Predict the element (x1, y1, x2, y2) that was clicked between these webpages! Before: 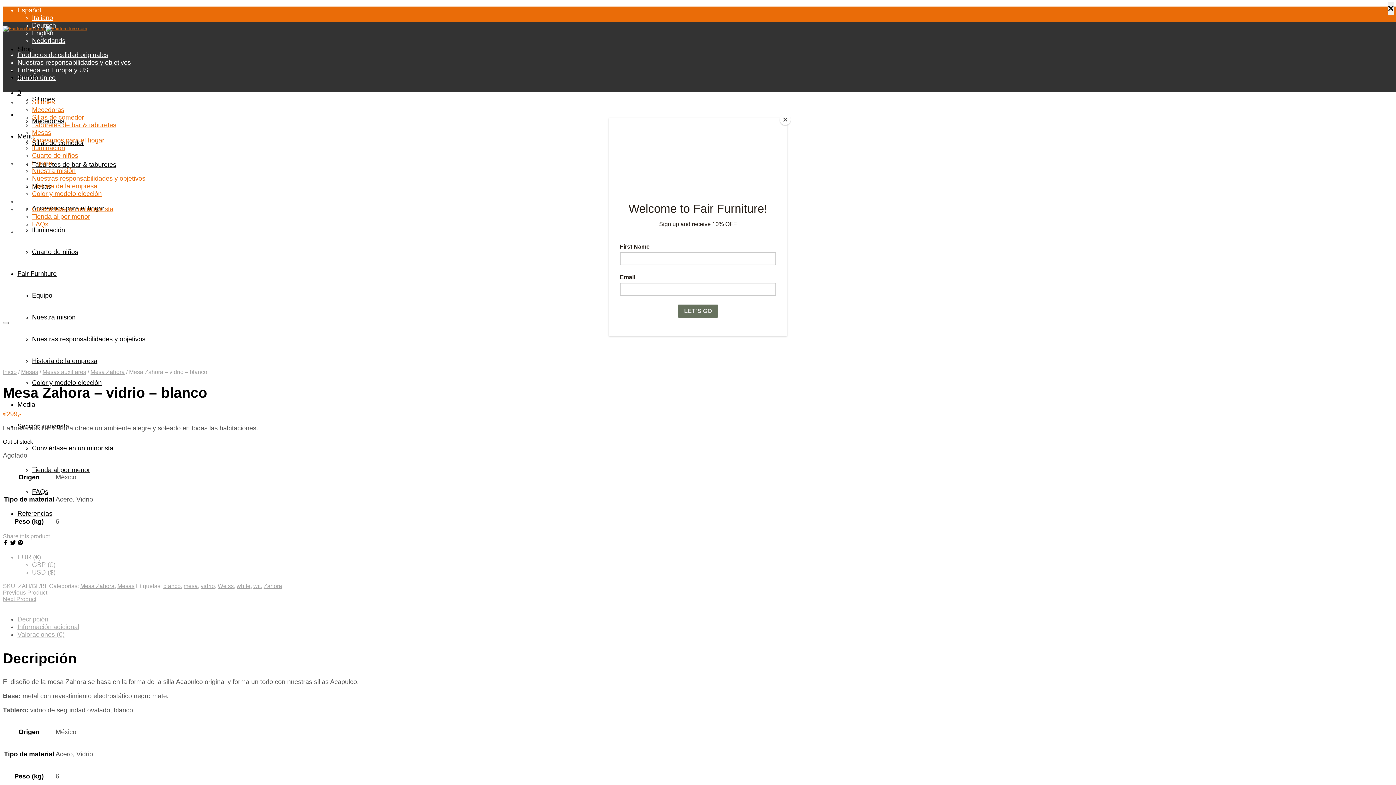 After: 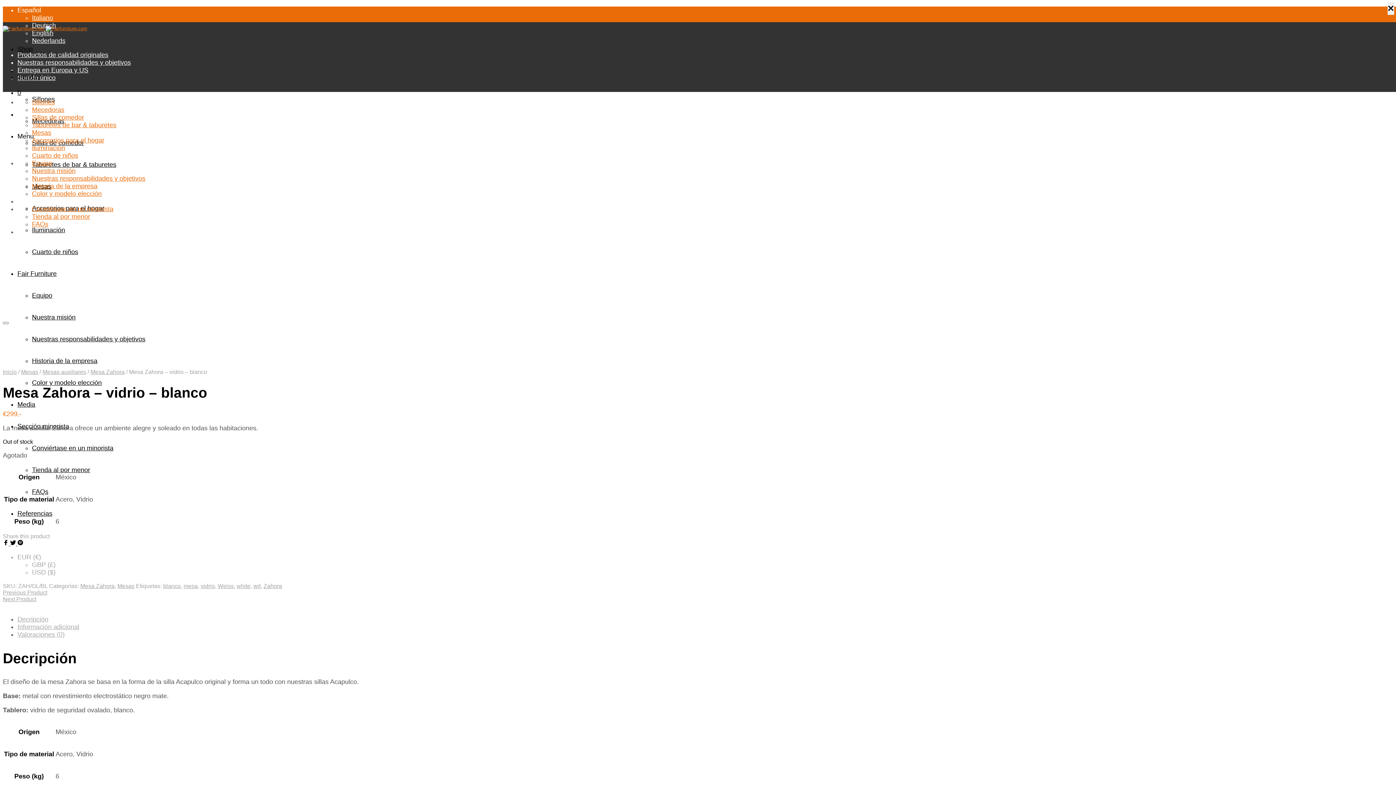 Action: bbox: (780, 114, 790, 125) label: Close